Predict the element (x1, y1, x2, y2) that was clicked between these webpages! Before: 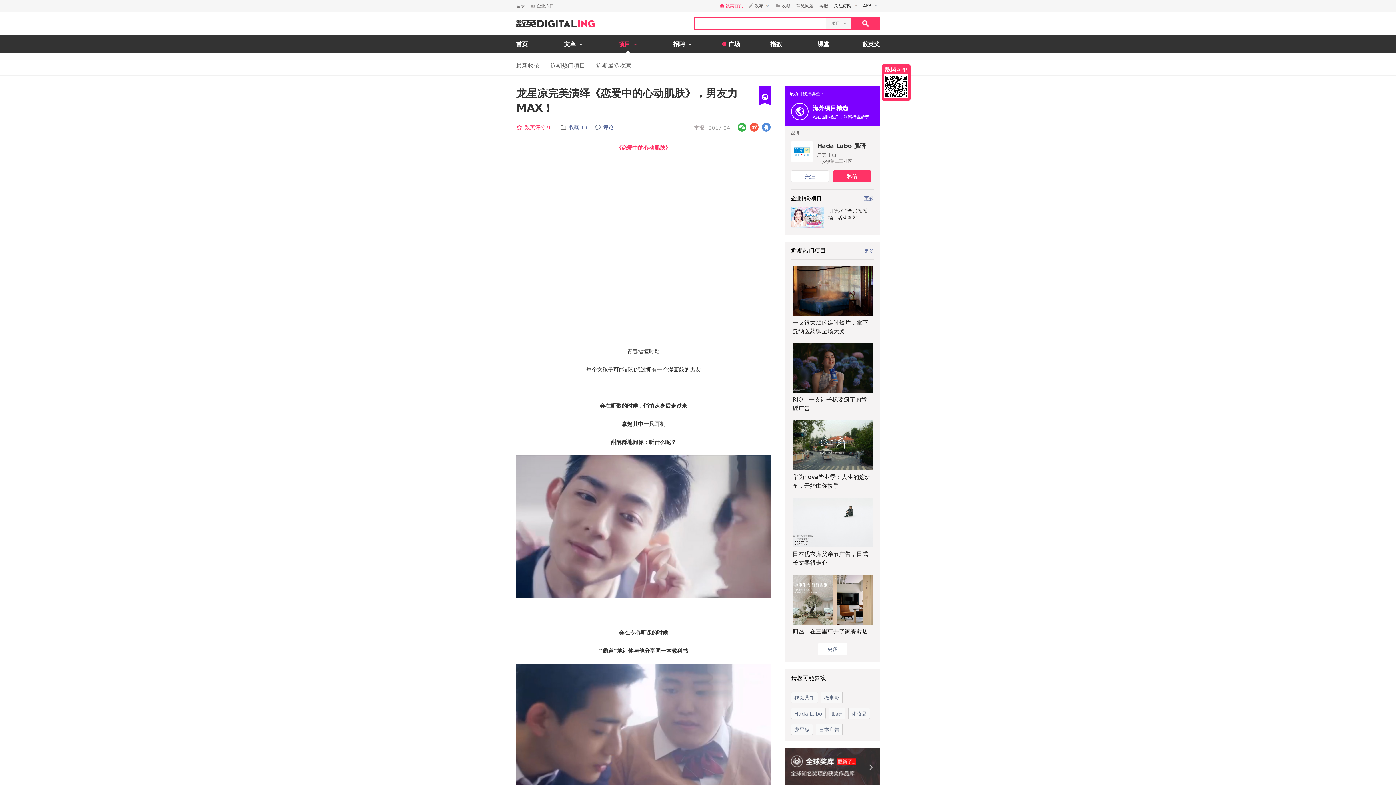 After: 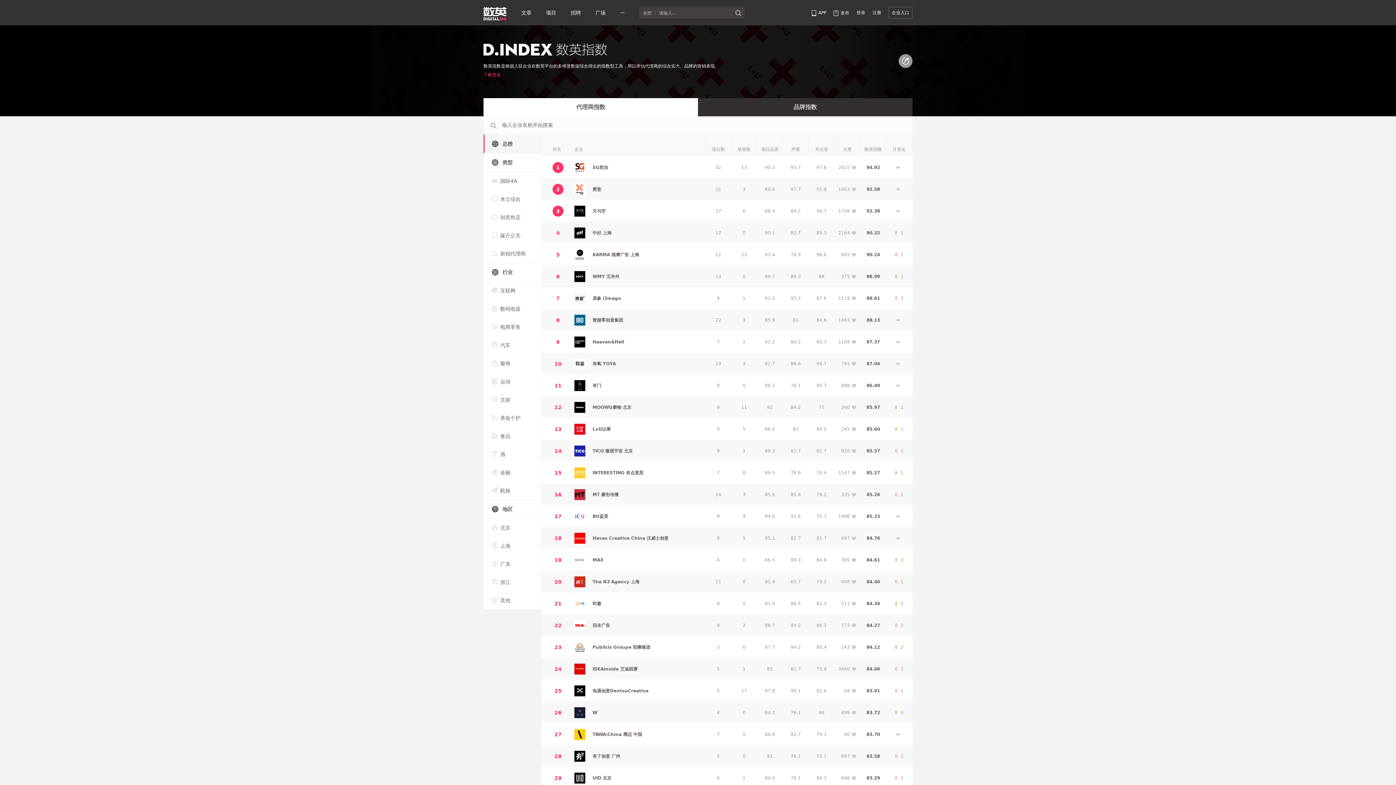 Action: label: 指数 bbox: (752, 35, 800, 53)